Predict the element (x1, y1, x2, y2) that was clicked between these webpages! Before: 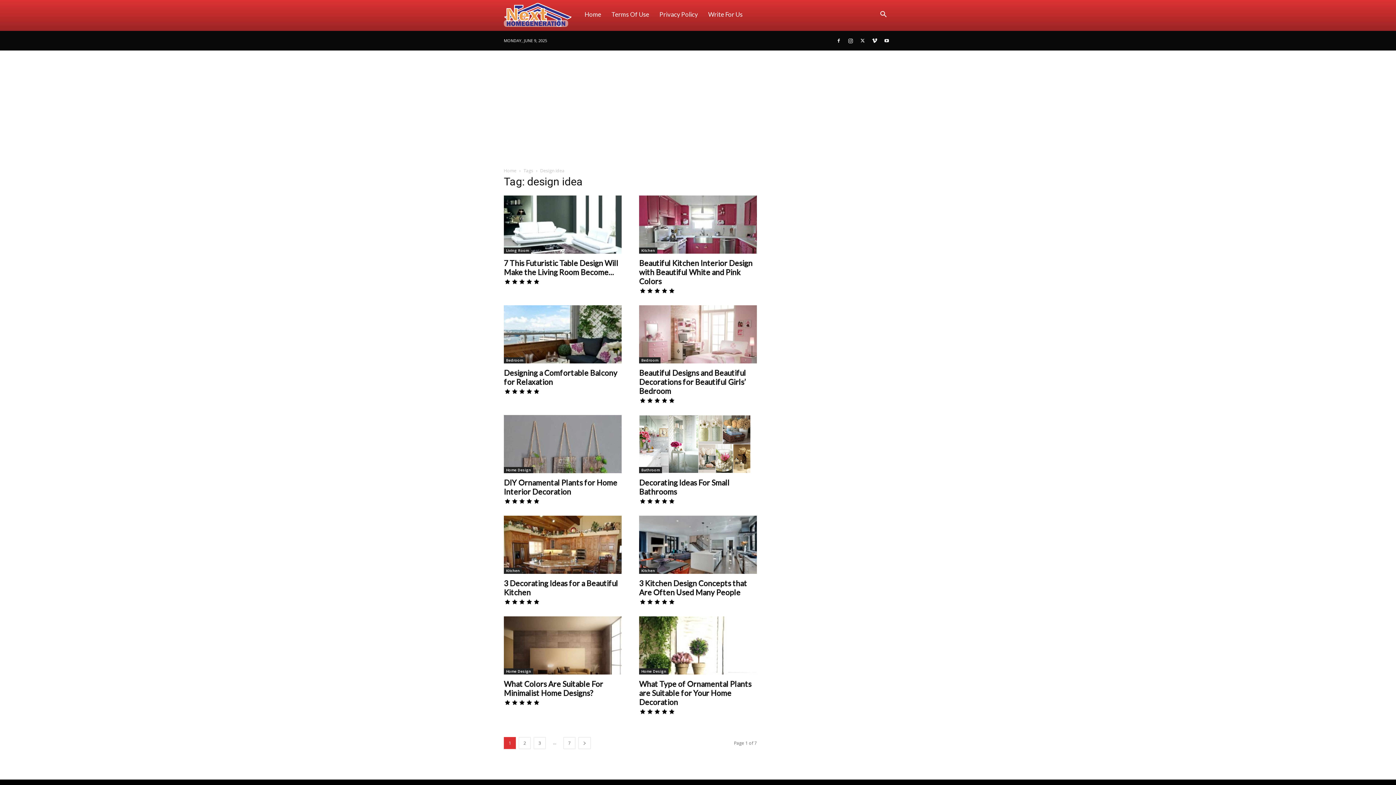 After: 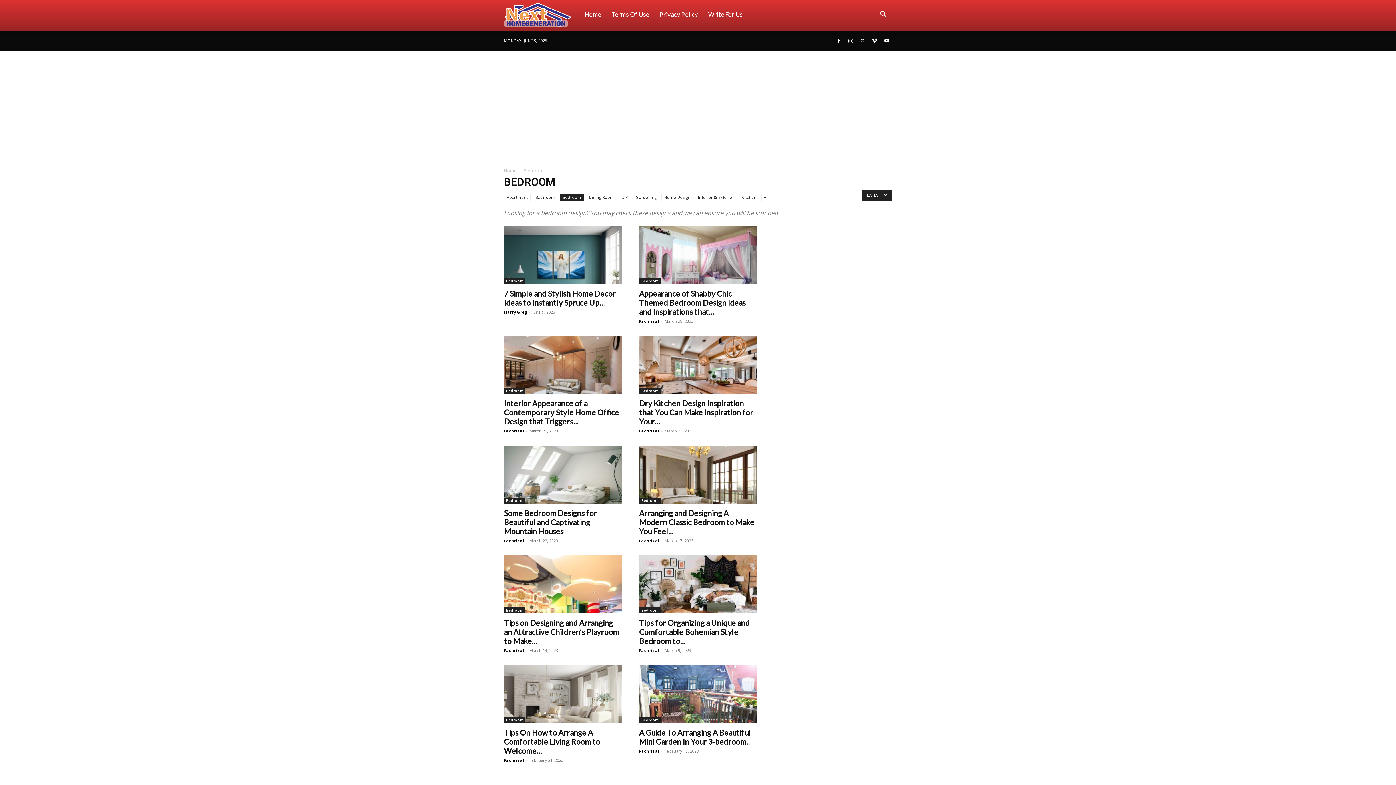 Action: bbox: (504, 357, 525, 363) label: Bedroom